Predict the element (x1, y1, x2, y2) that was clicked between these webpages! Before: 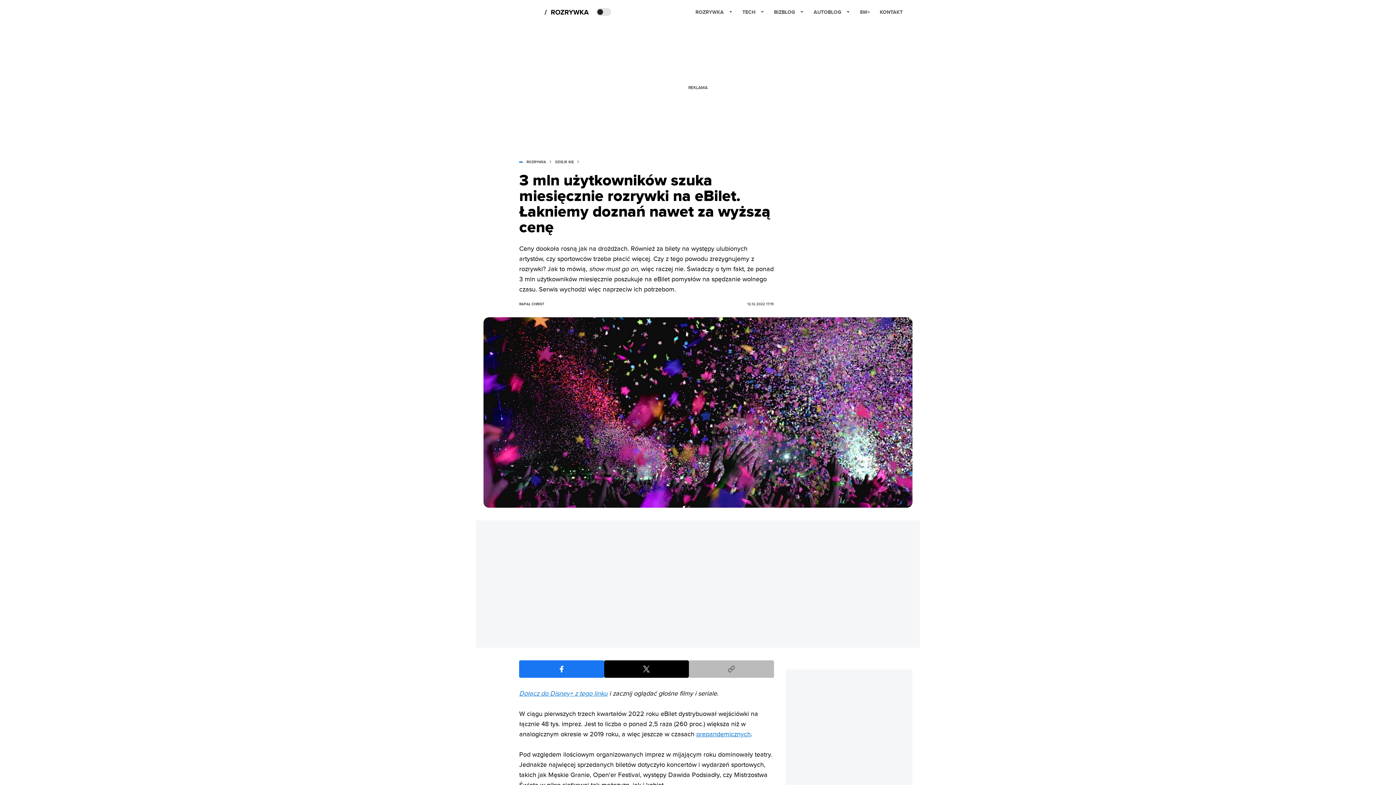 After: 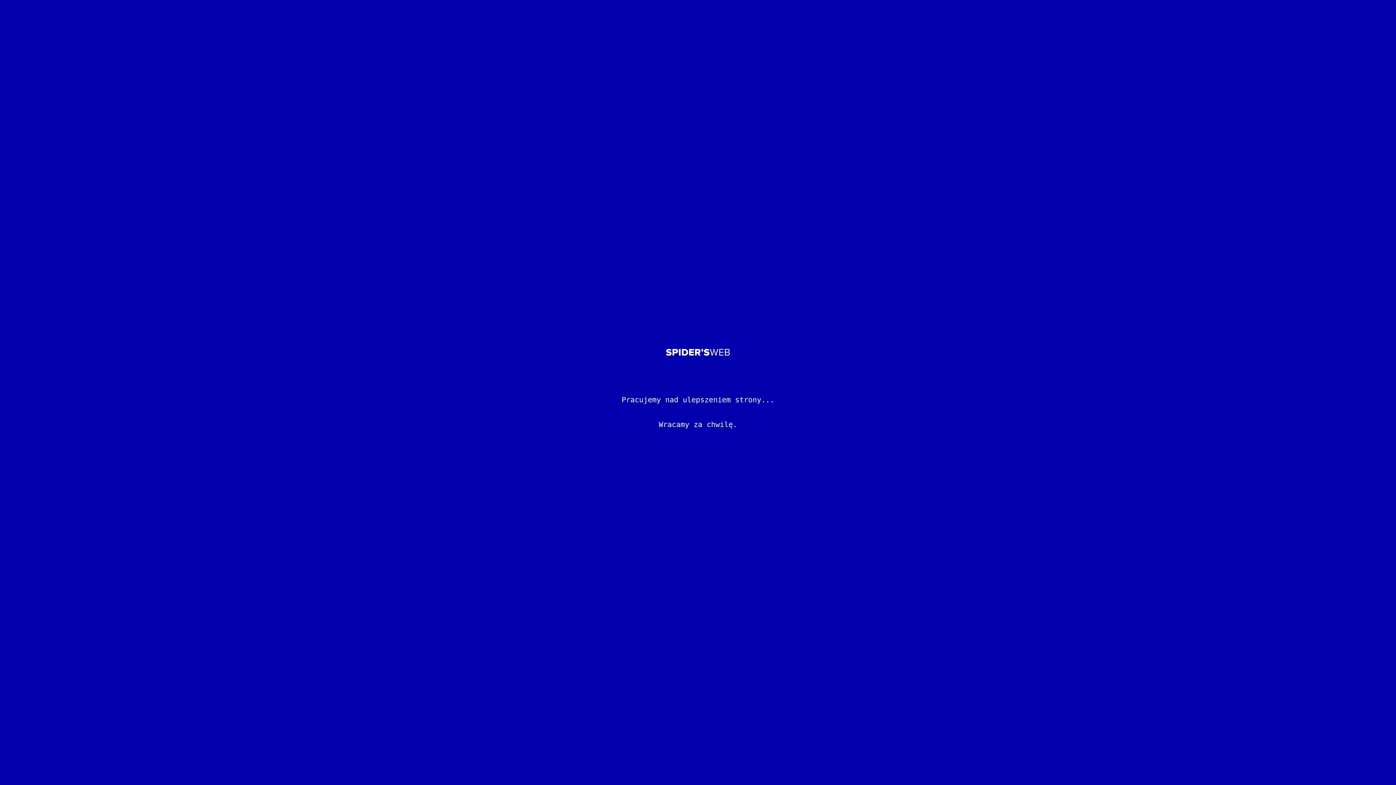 Action: bbox: (555, 160, 573, 164) label: DZIEJE SIĘ